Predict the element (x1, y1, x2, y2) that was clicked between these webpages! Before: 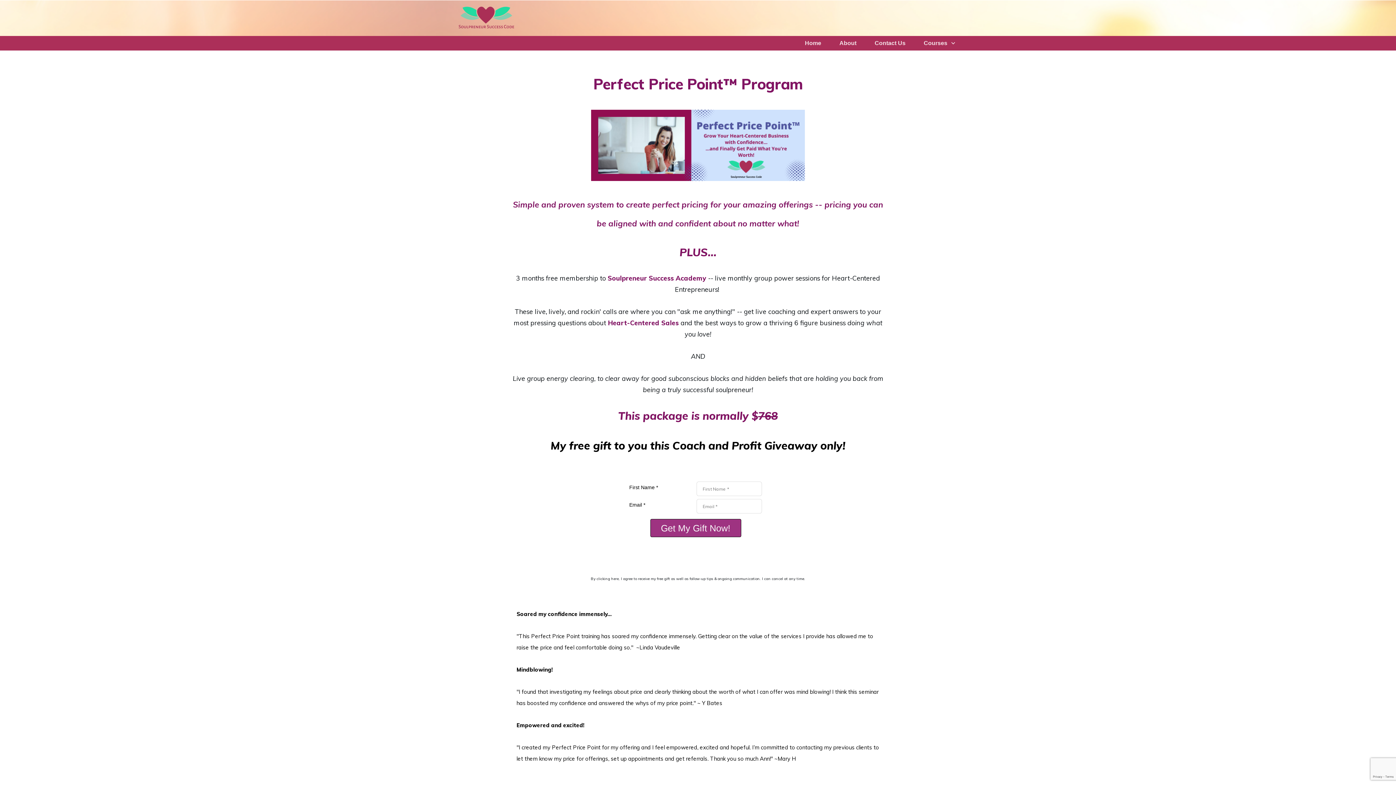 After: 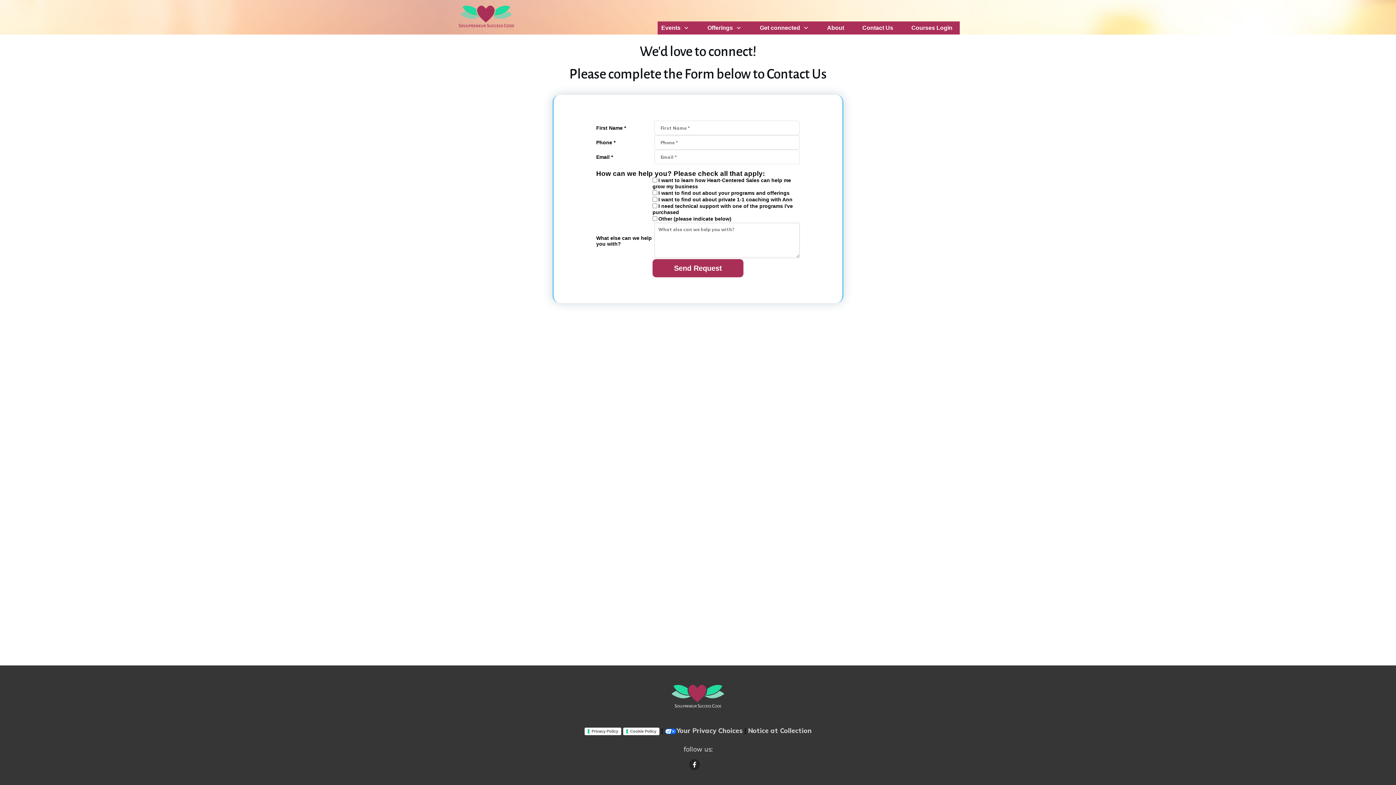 Action: bbox: (874, 37, 905, 49) label: Contact Us